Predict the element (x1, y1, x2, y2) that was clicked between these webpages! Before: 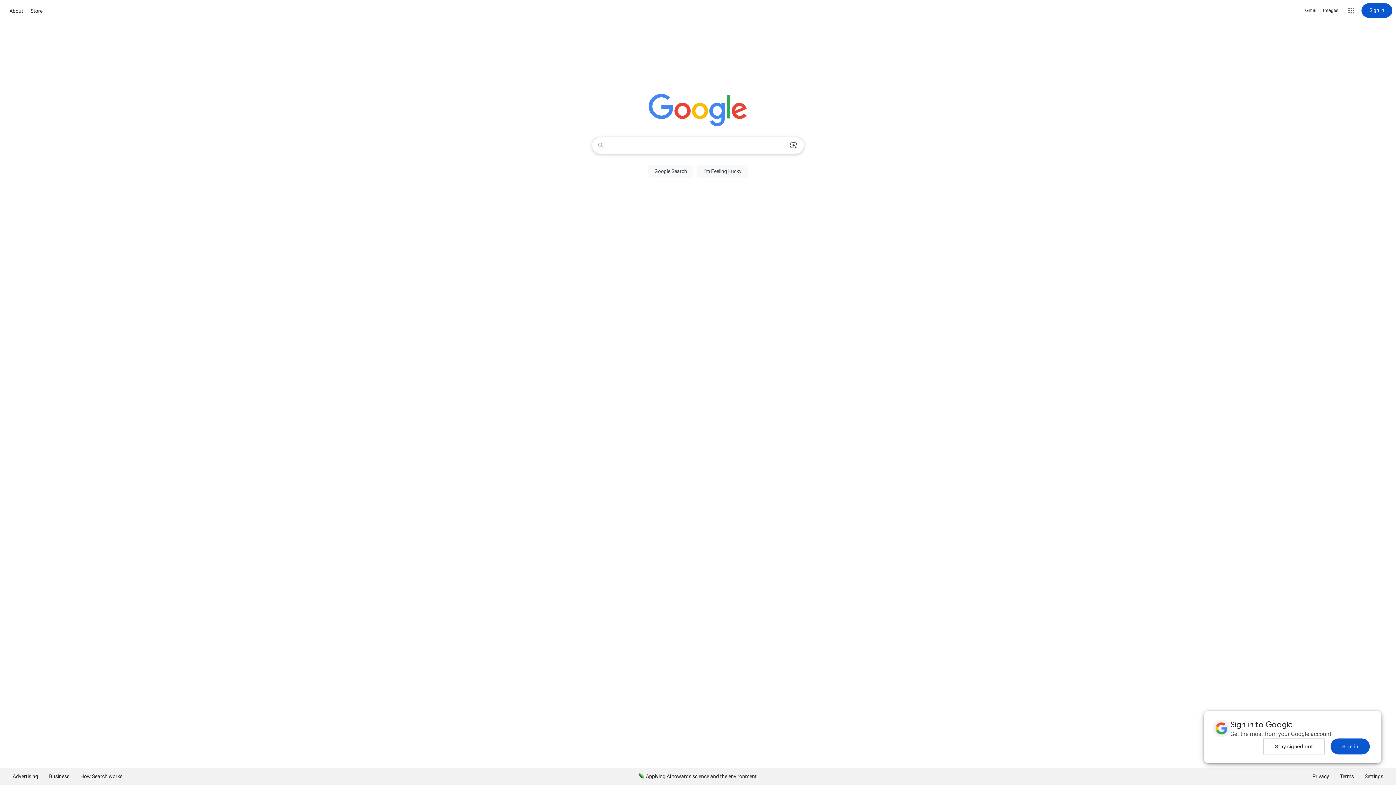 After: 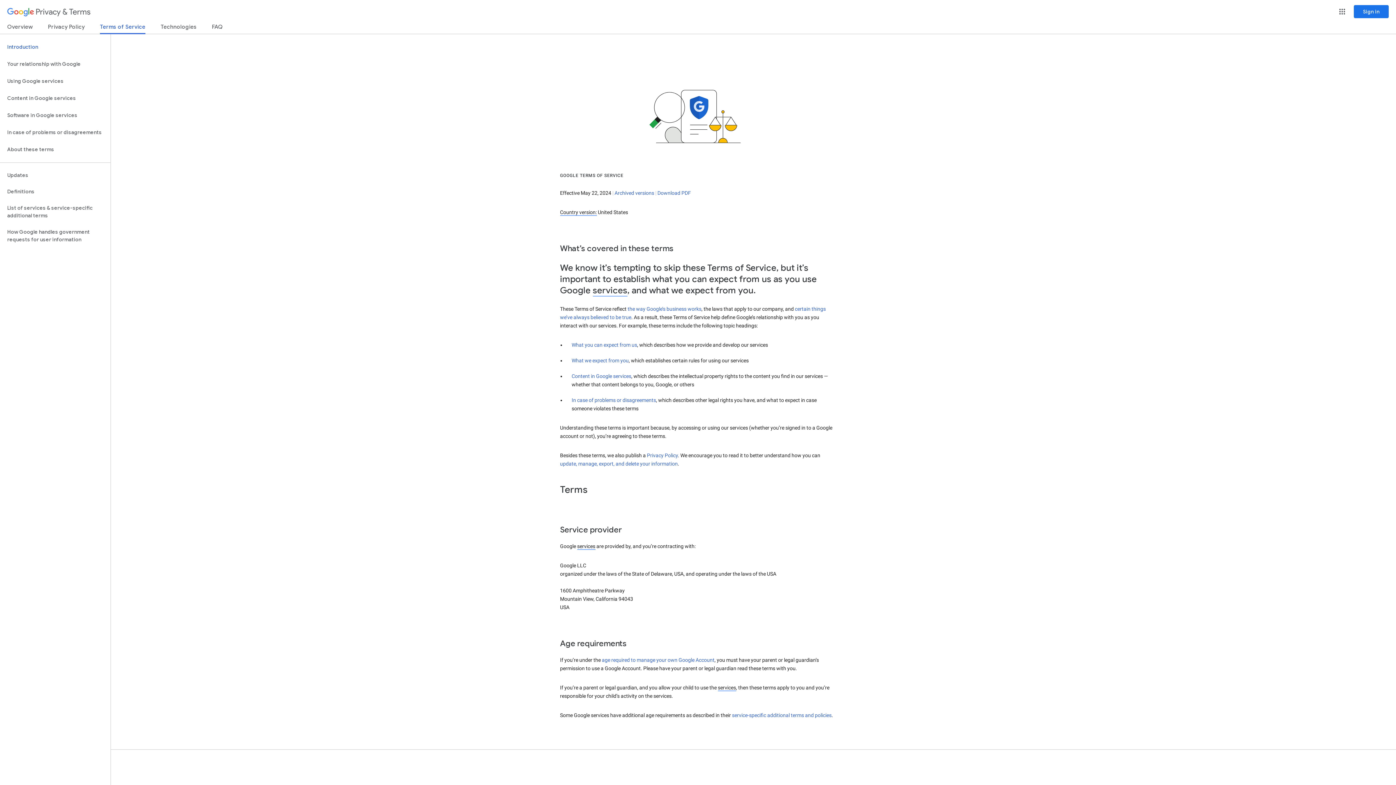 Action: bbox: (1334, 768, 1359, 785) label: Terms